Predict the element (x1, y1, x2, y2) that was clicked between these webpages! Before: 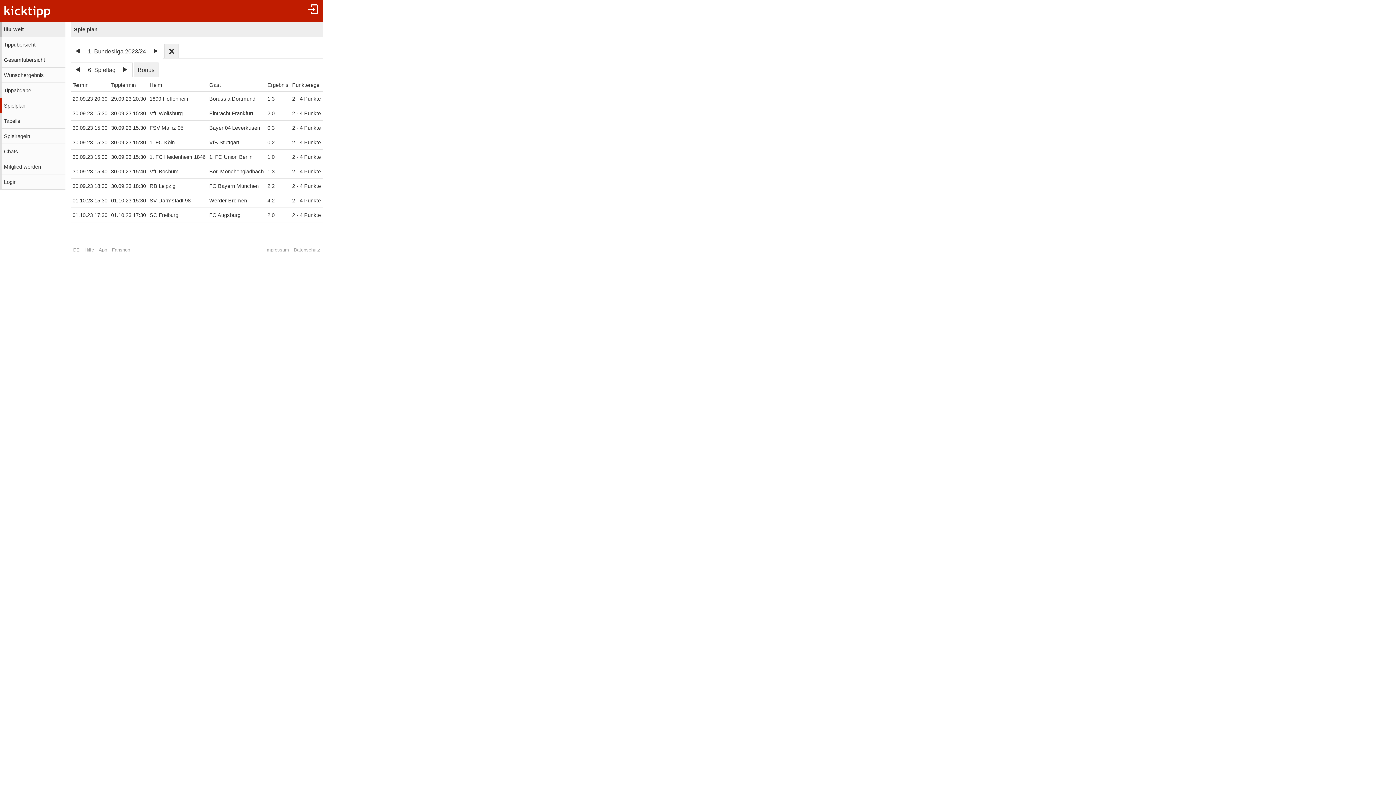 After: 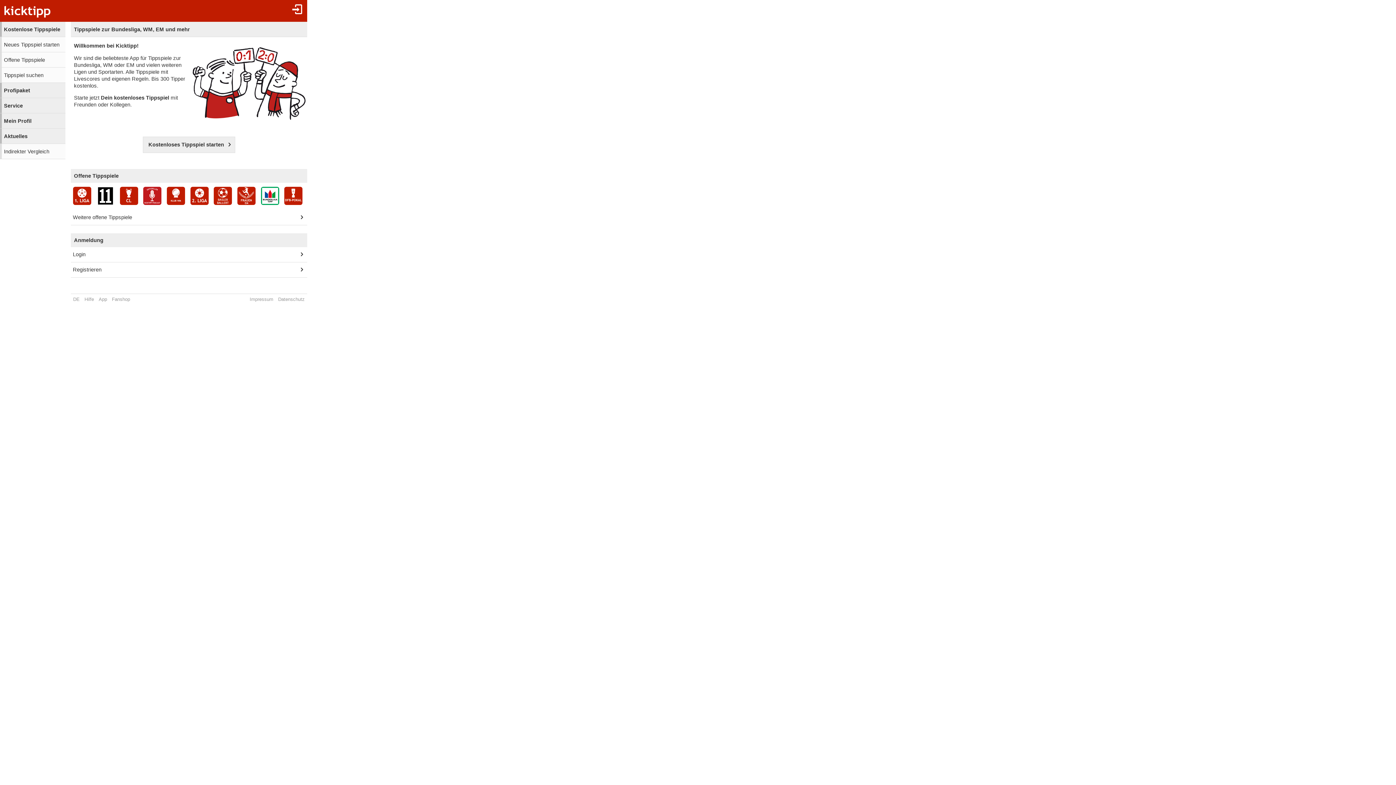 Action: bbox: (0, 0, 58, 21)